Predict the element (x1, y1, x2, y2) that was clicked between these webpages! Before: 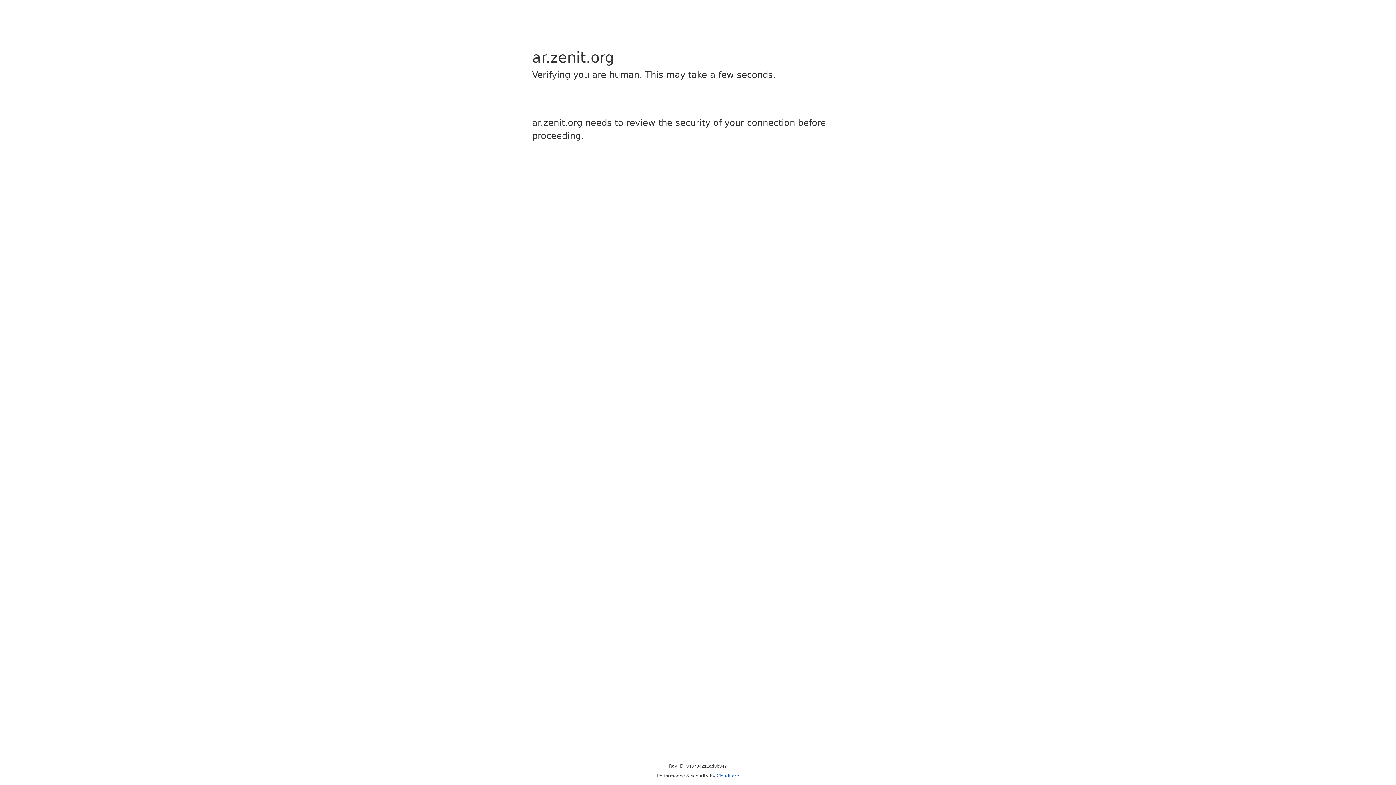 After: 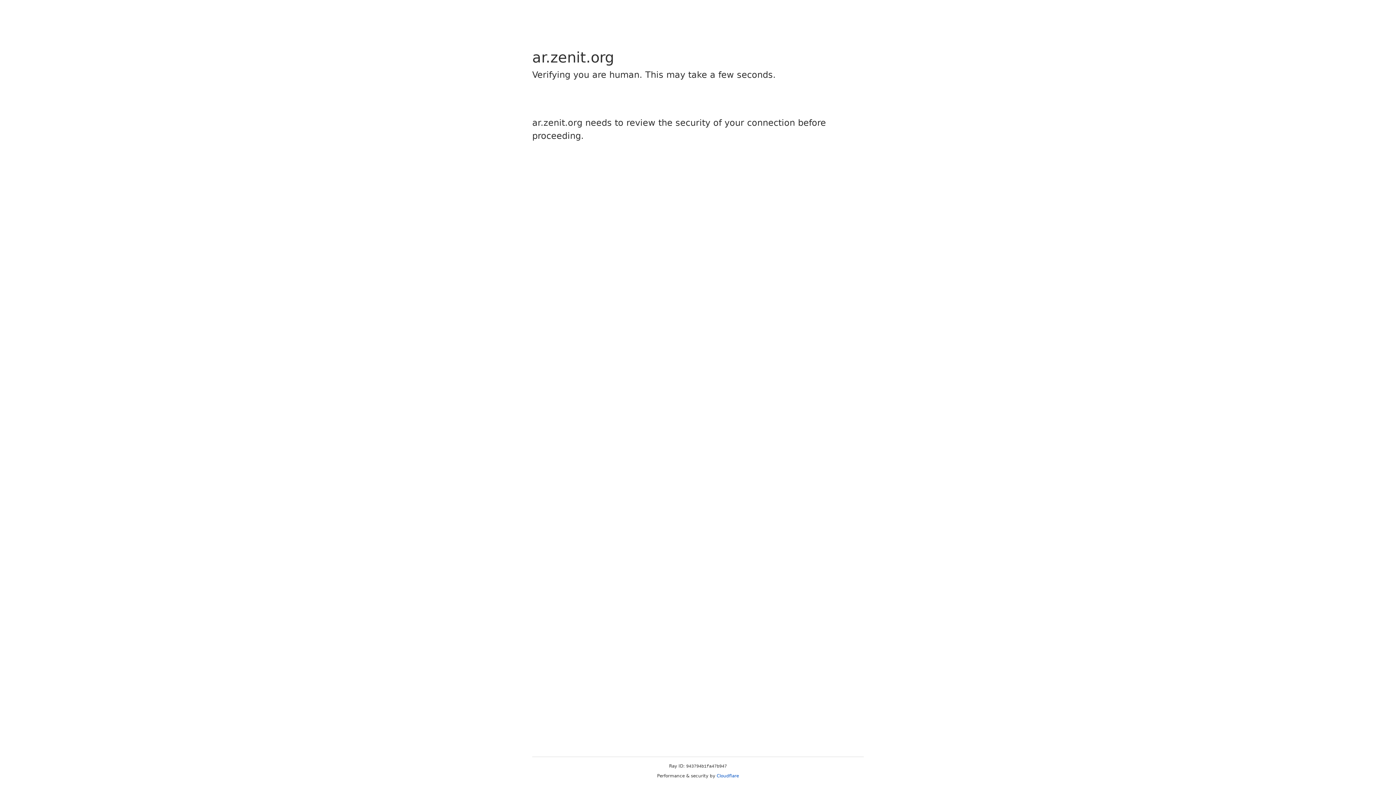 Action: label: Cloudflare bbox: (716, 773, 739, 778)